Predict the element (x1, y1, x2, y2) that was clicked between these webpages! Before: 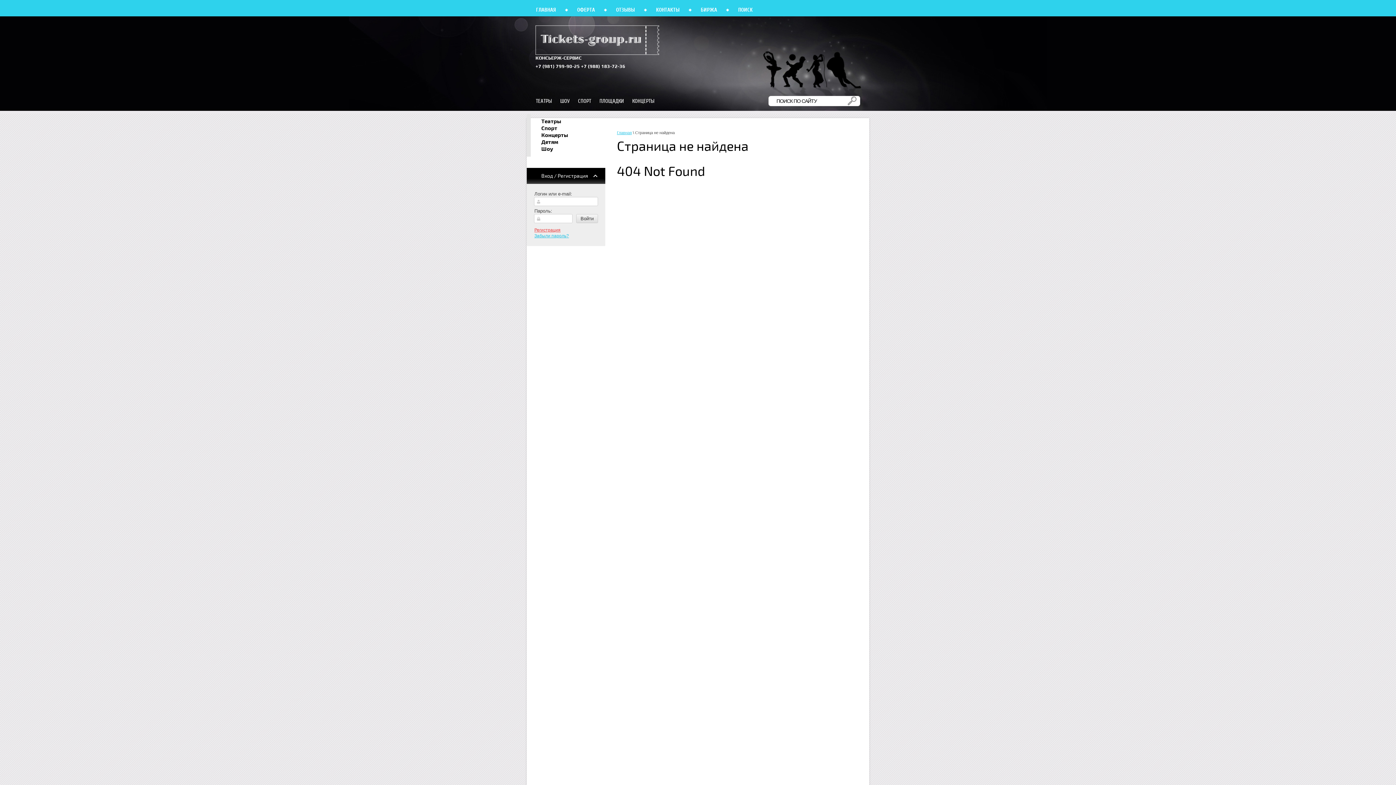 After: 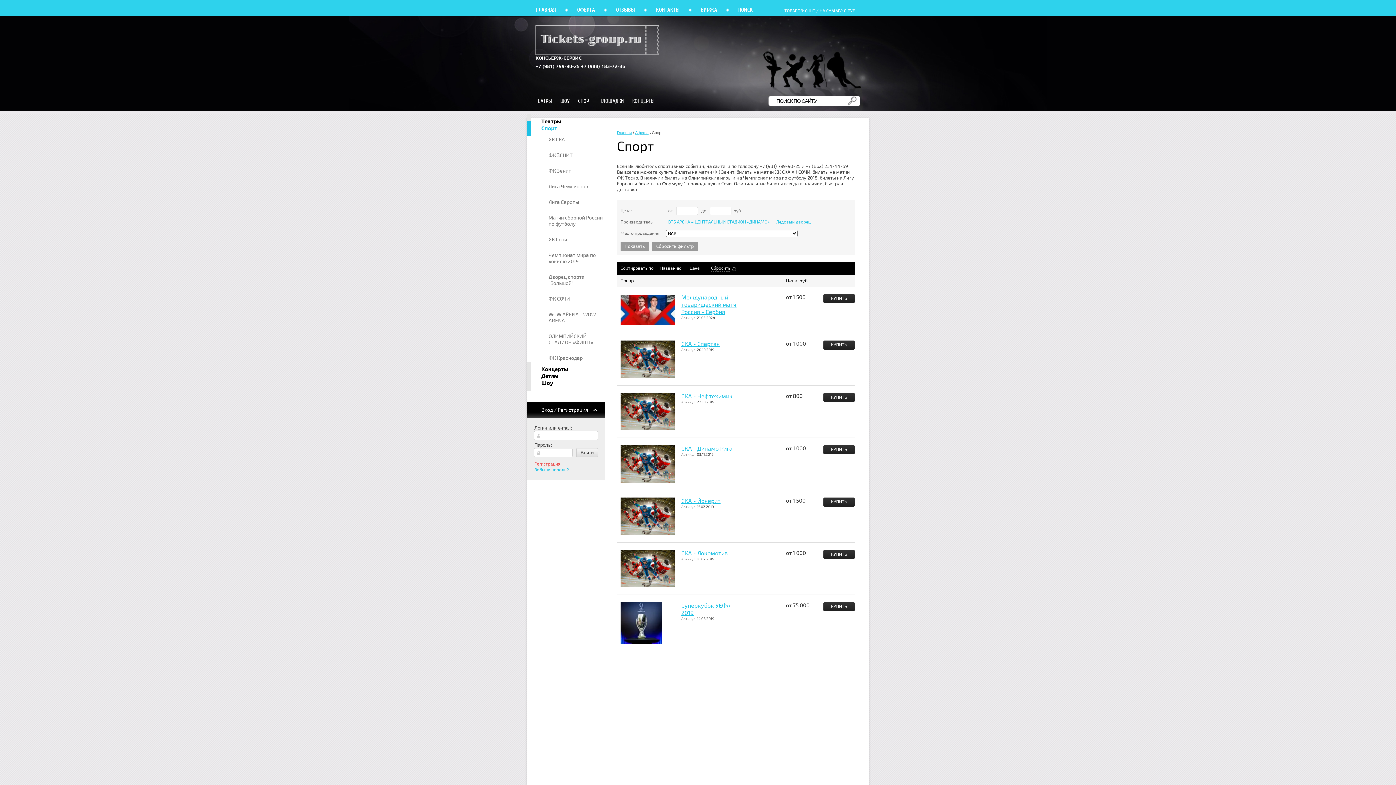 Action: label: СПОРТ bbox: (578, 98, 591, 104)